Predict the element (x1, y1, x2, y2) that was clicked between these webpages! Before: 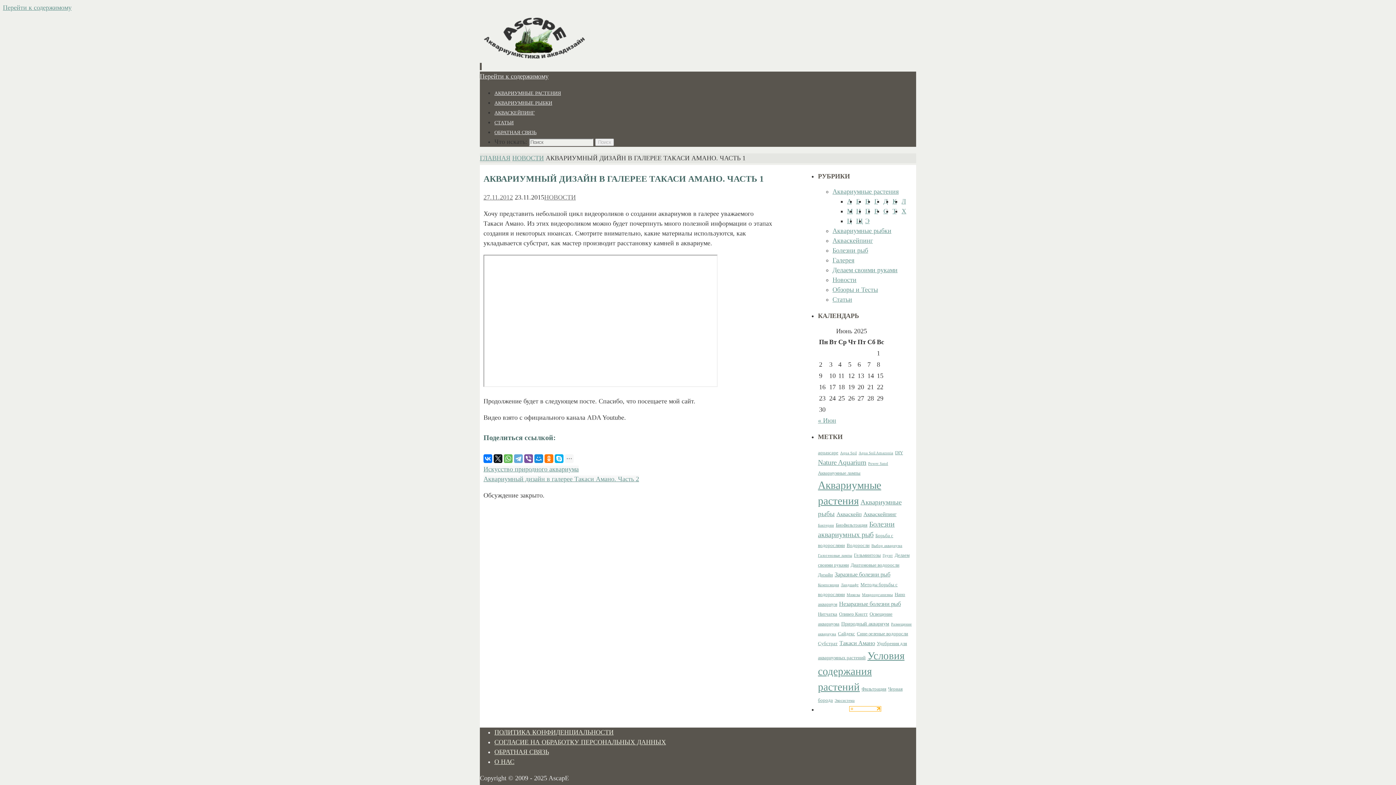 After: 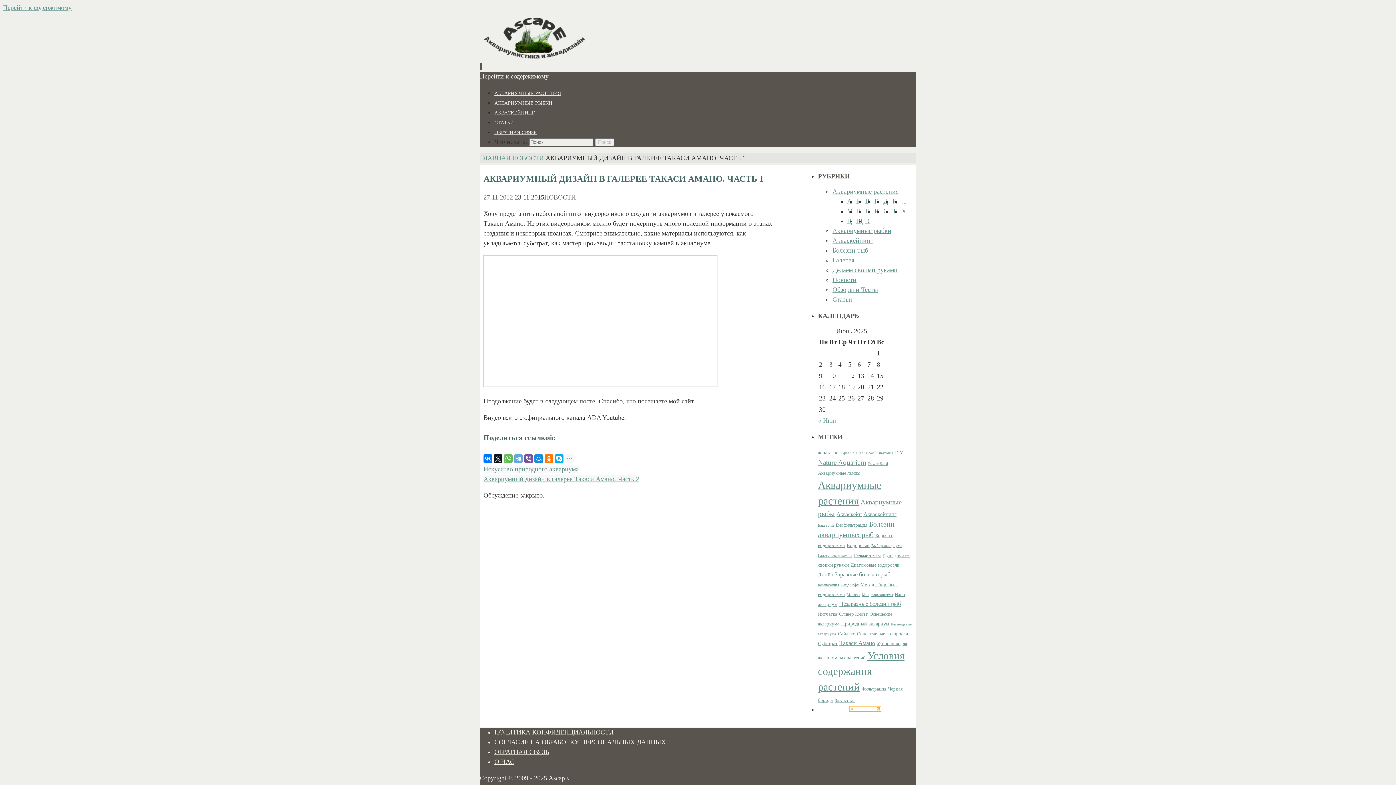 Action: bbox: (849, 706, 881, 713)